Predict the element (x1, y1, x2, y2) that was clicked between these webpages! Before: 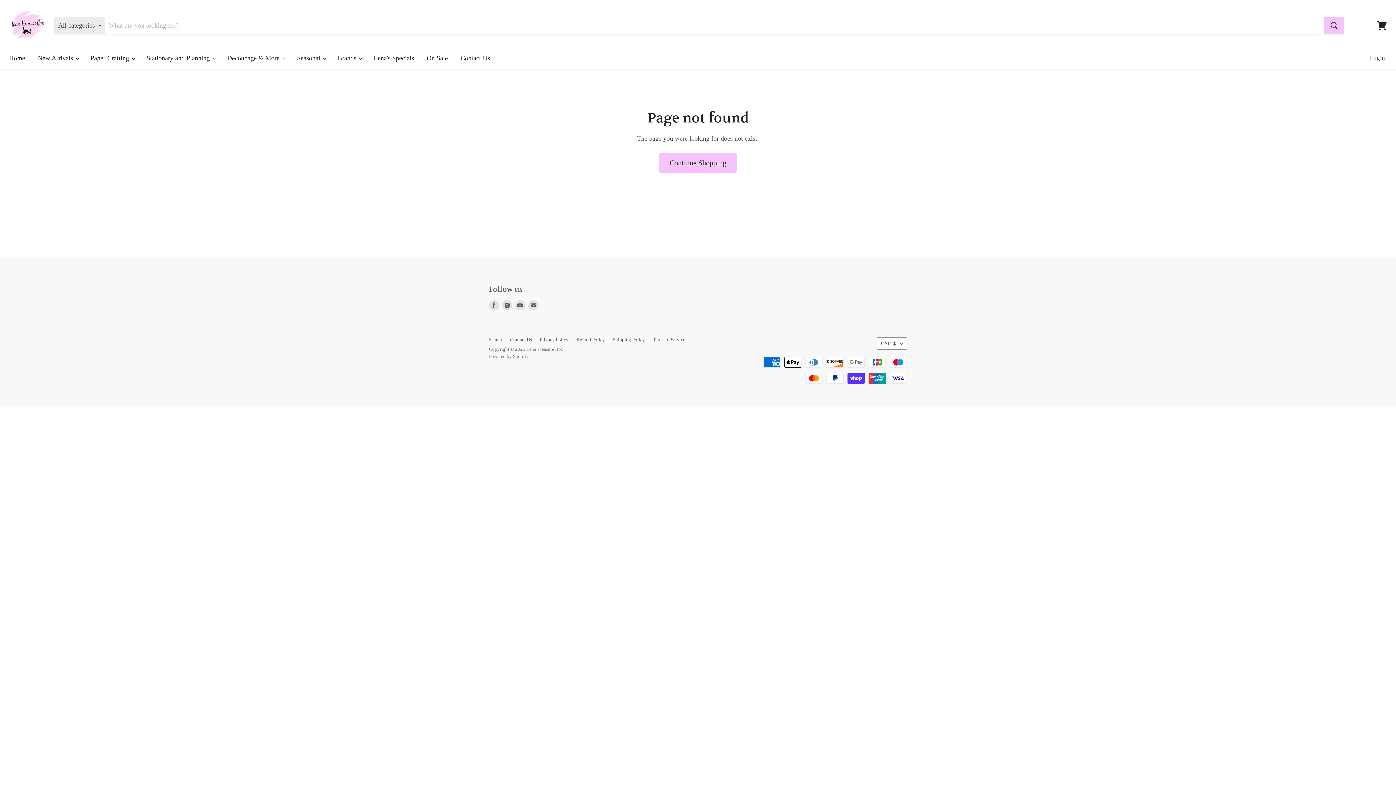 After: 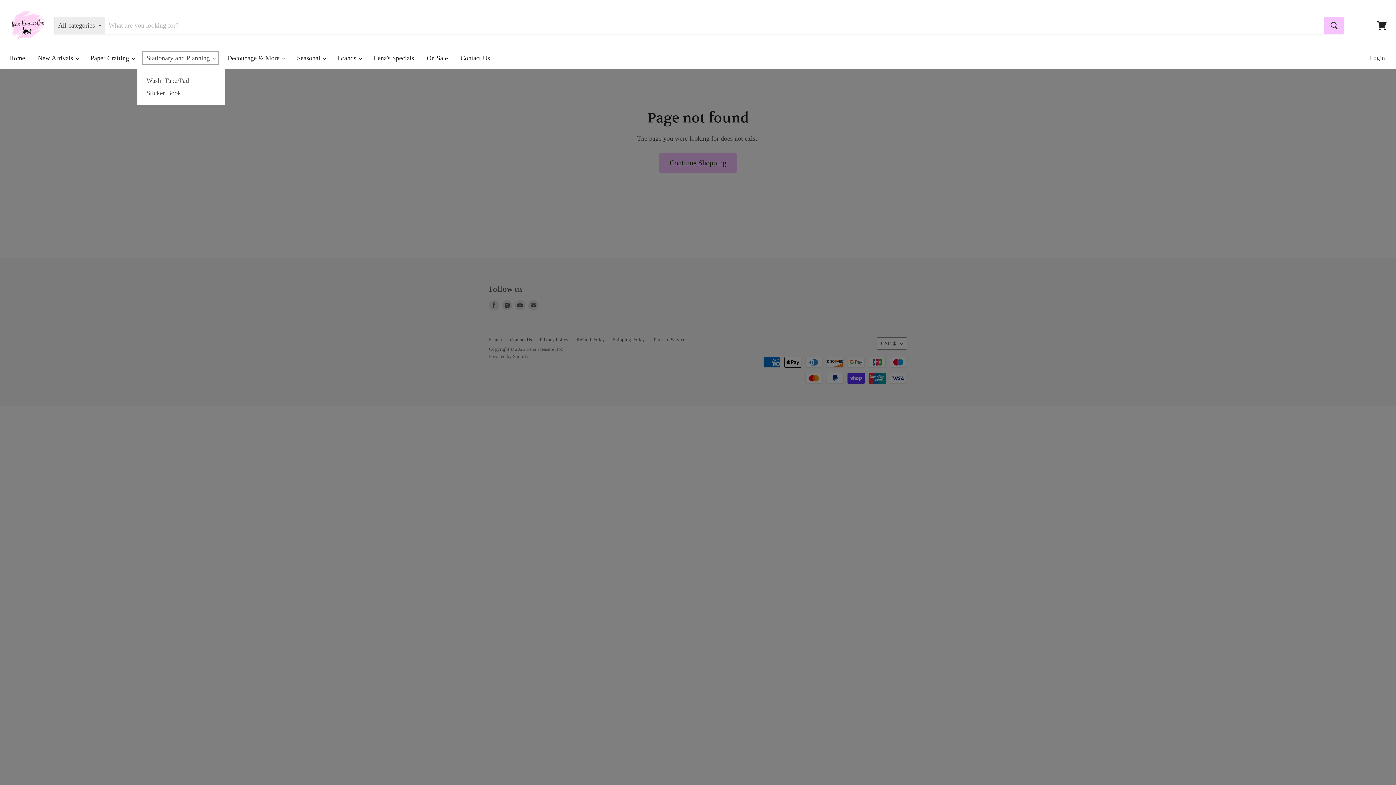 Action: label: Stationary and Planning  bbox: (141, 50, 220, 66)